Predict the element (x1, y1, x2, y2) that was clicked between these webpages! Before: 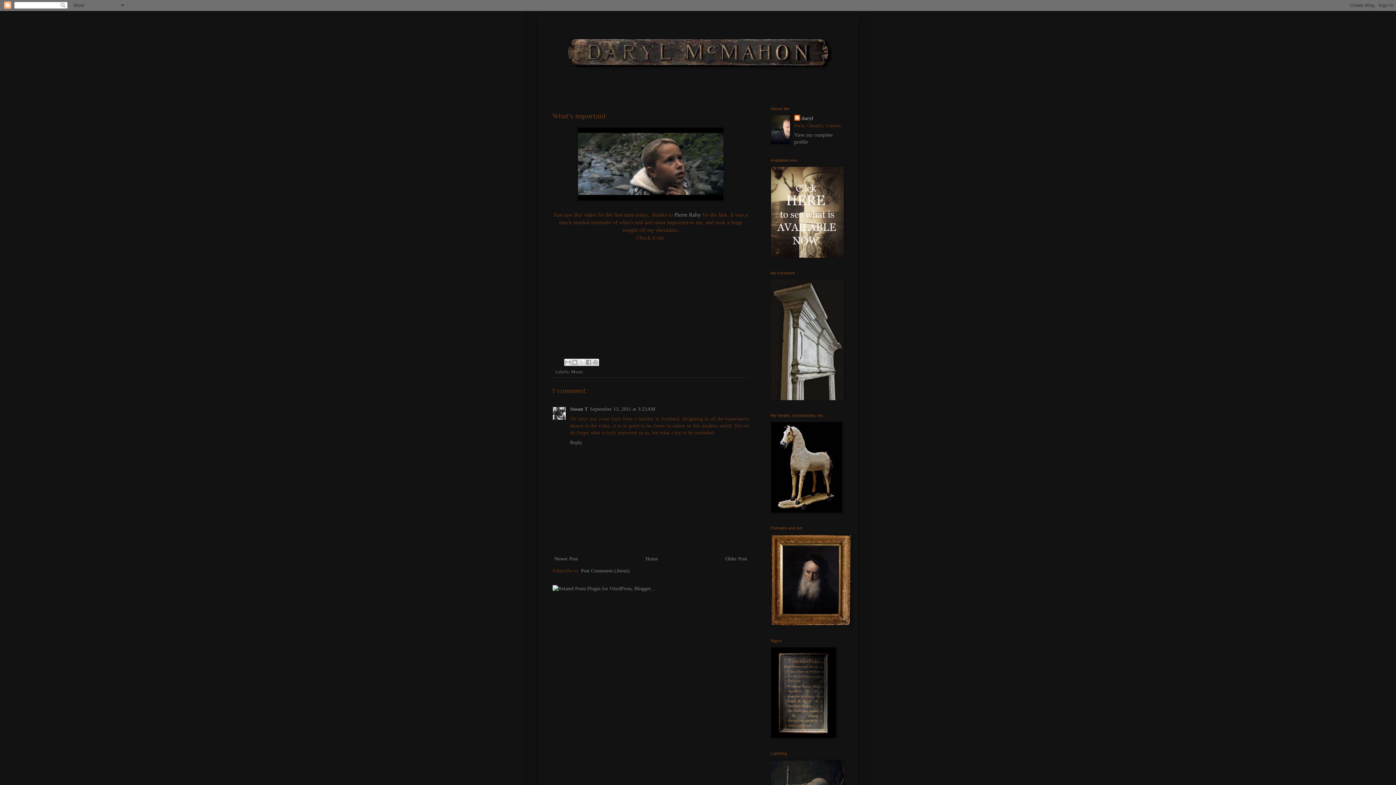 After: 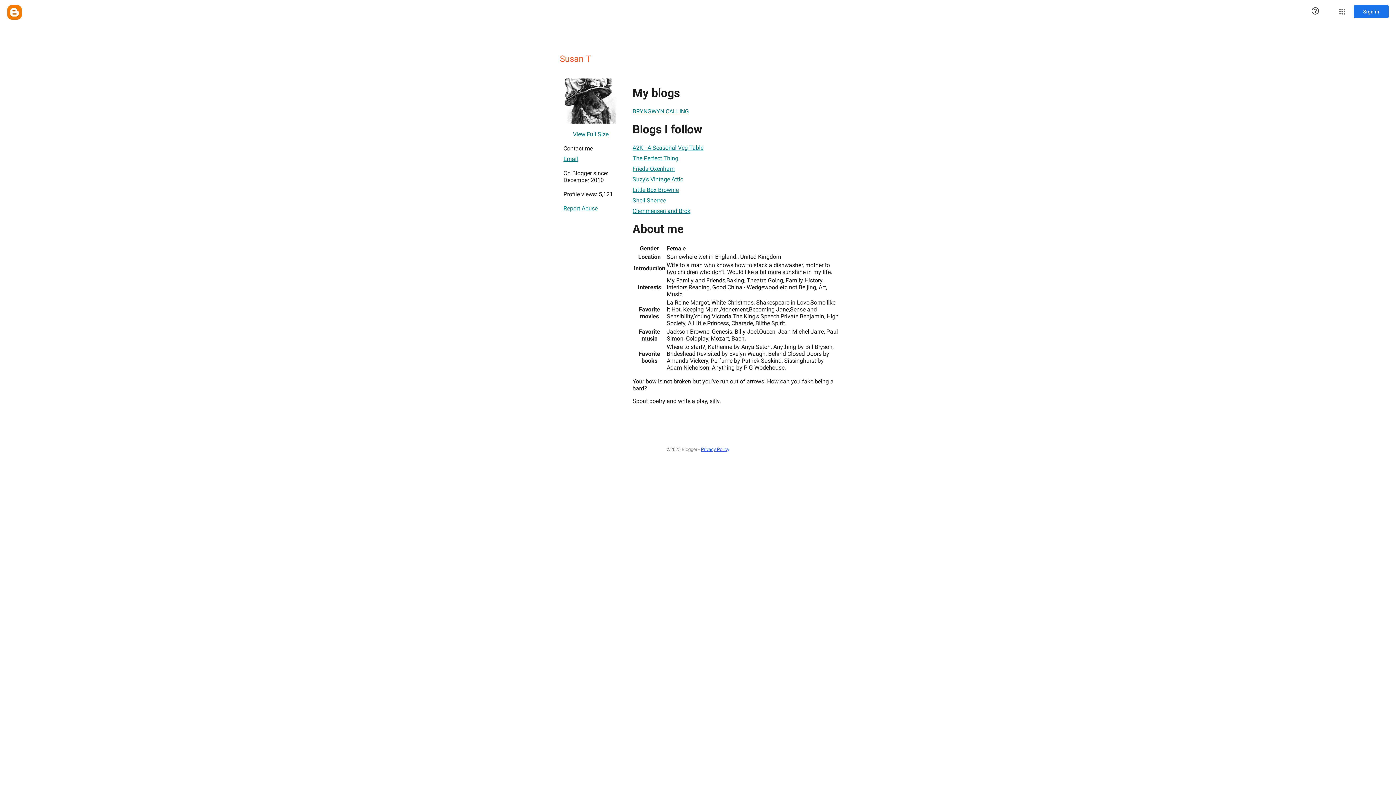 Action: bbox: (570, 406, 588, 412) label: Susan T